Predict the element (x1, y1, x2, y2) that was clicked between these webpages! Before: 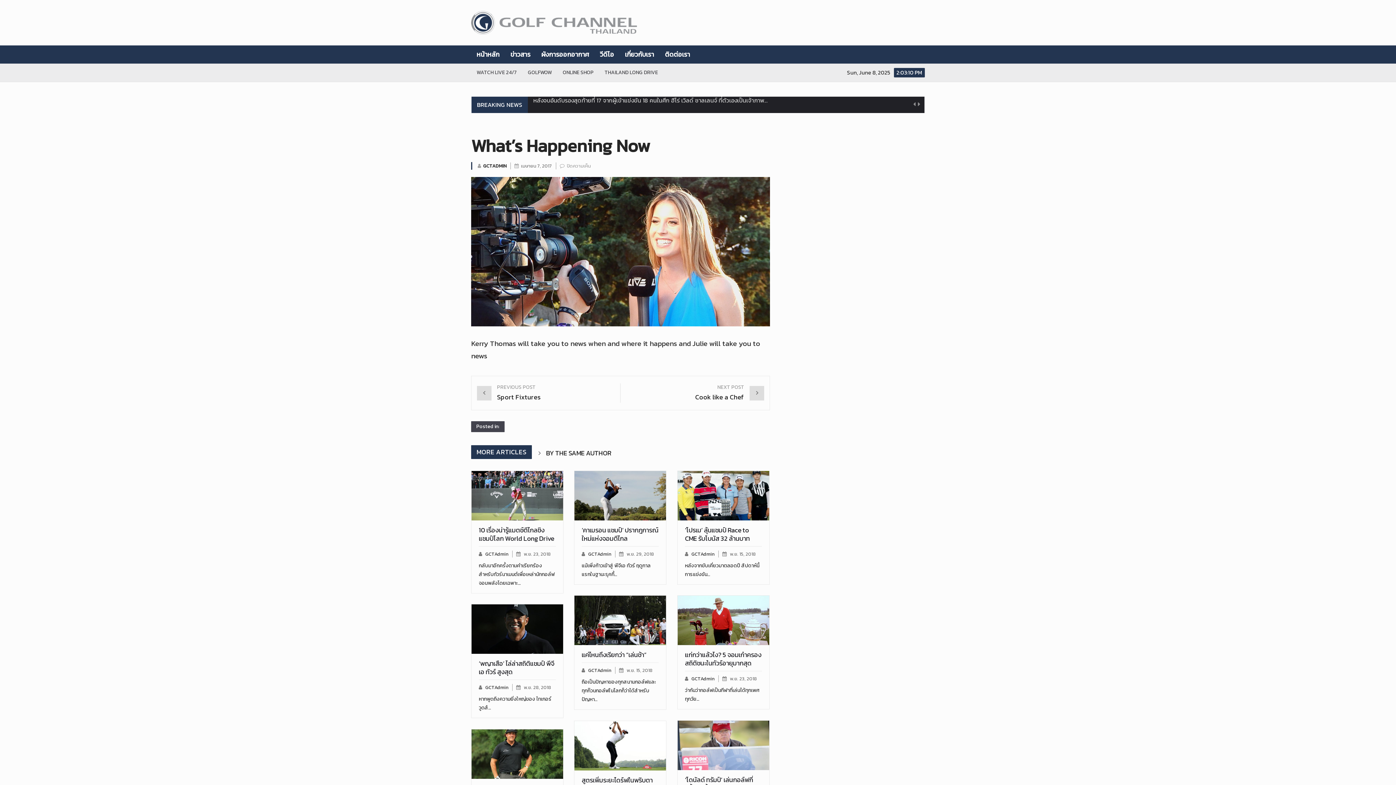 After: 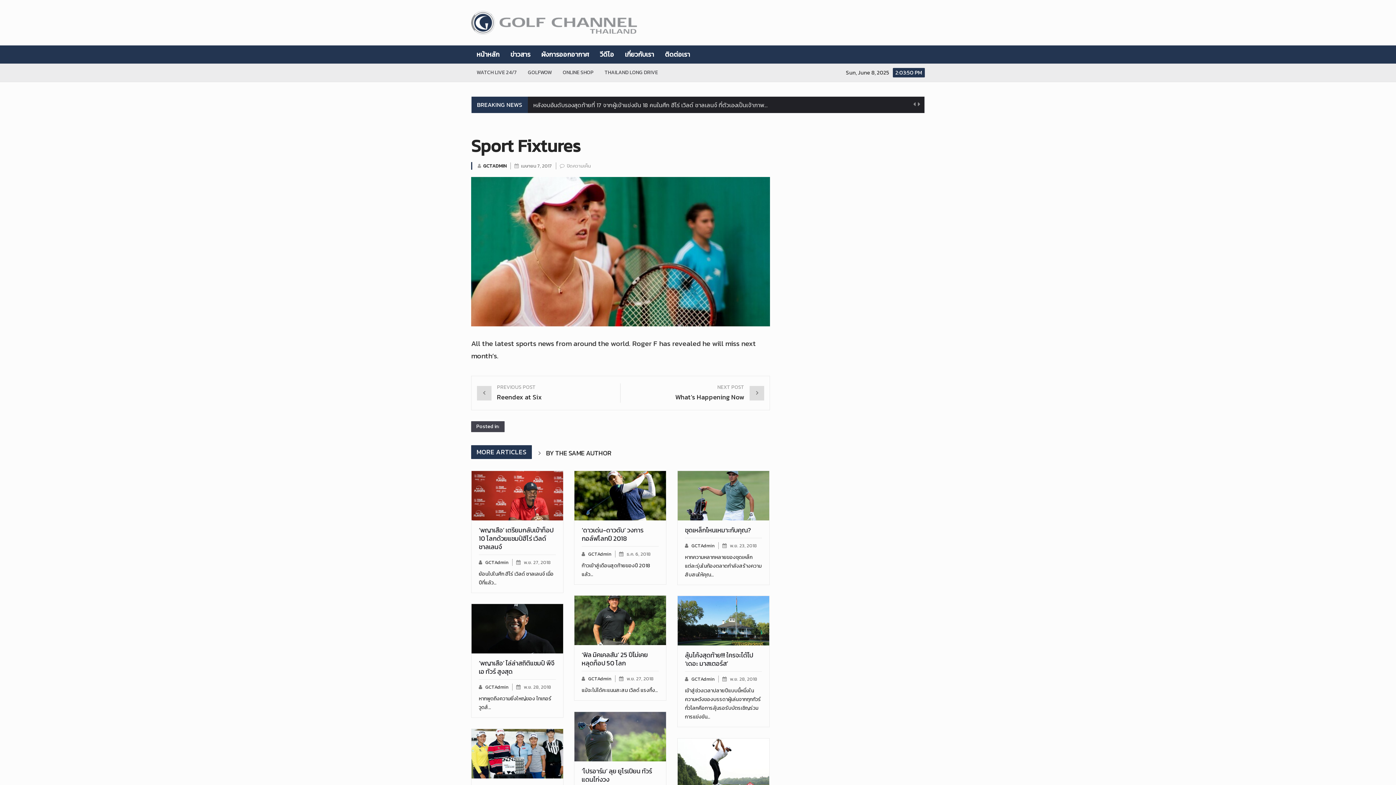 Action: bbox: (477, 383, 615, 402) label: PREVIOUS POST
Sport Fixtures